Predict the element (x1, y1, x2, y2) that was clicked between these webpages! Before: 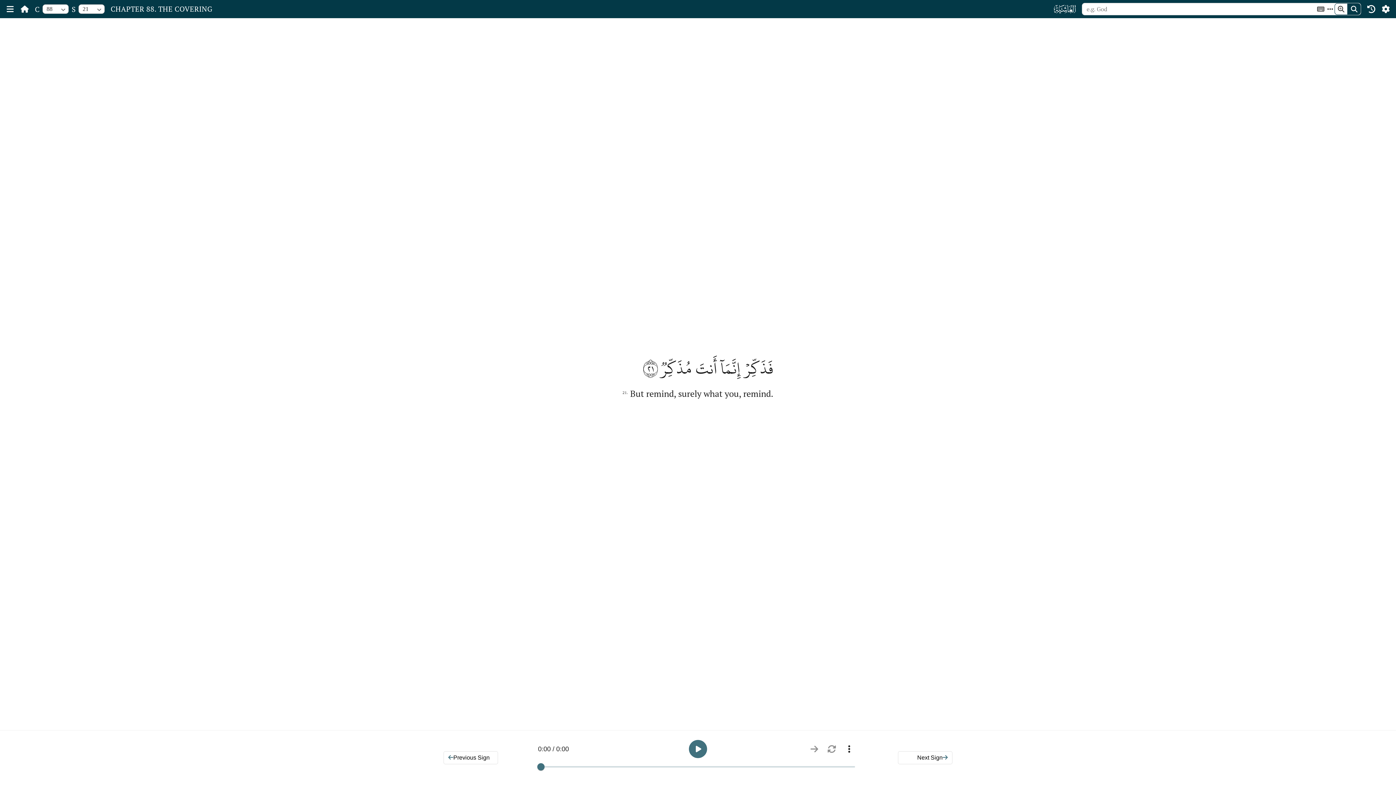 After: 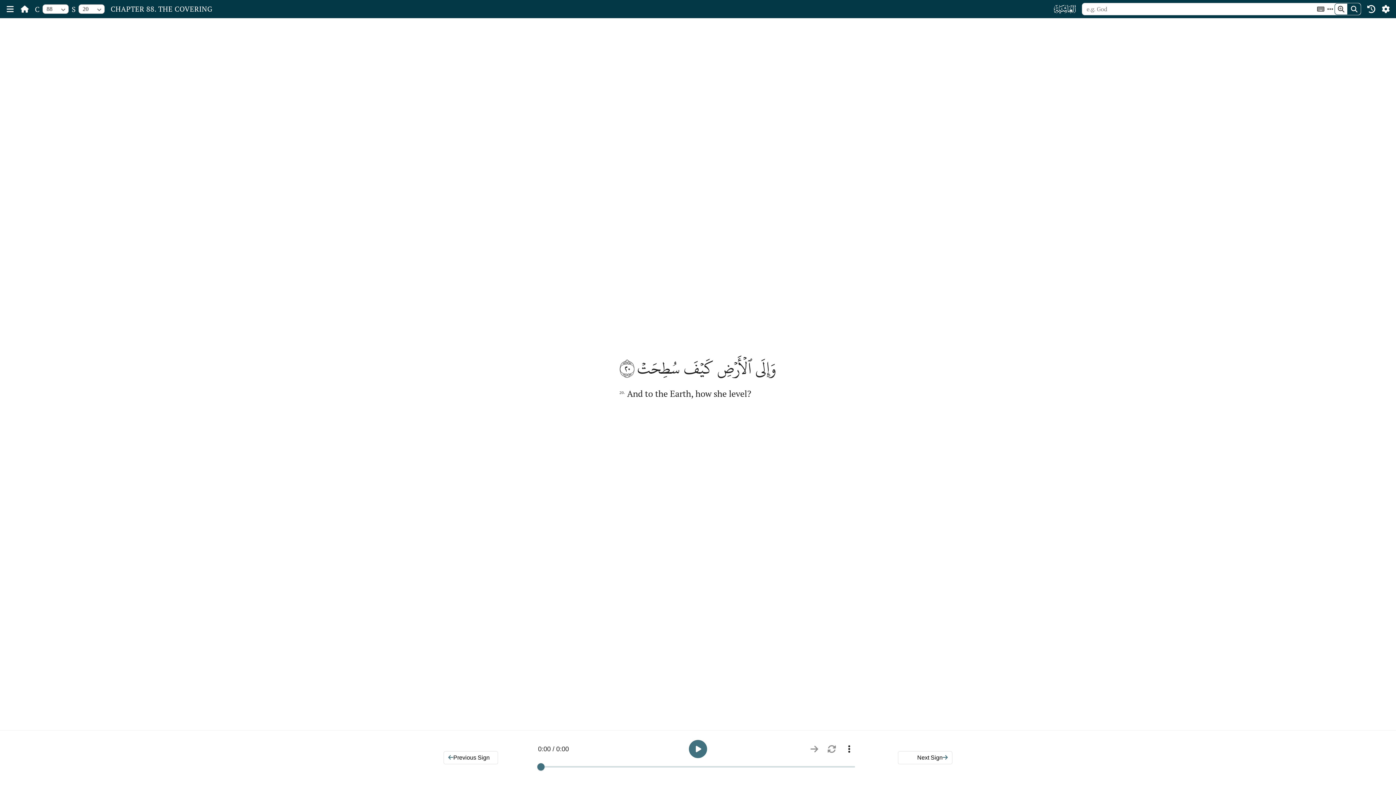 Action: bbox: (443, 751, 498, 764) label: Previous Sign